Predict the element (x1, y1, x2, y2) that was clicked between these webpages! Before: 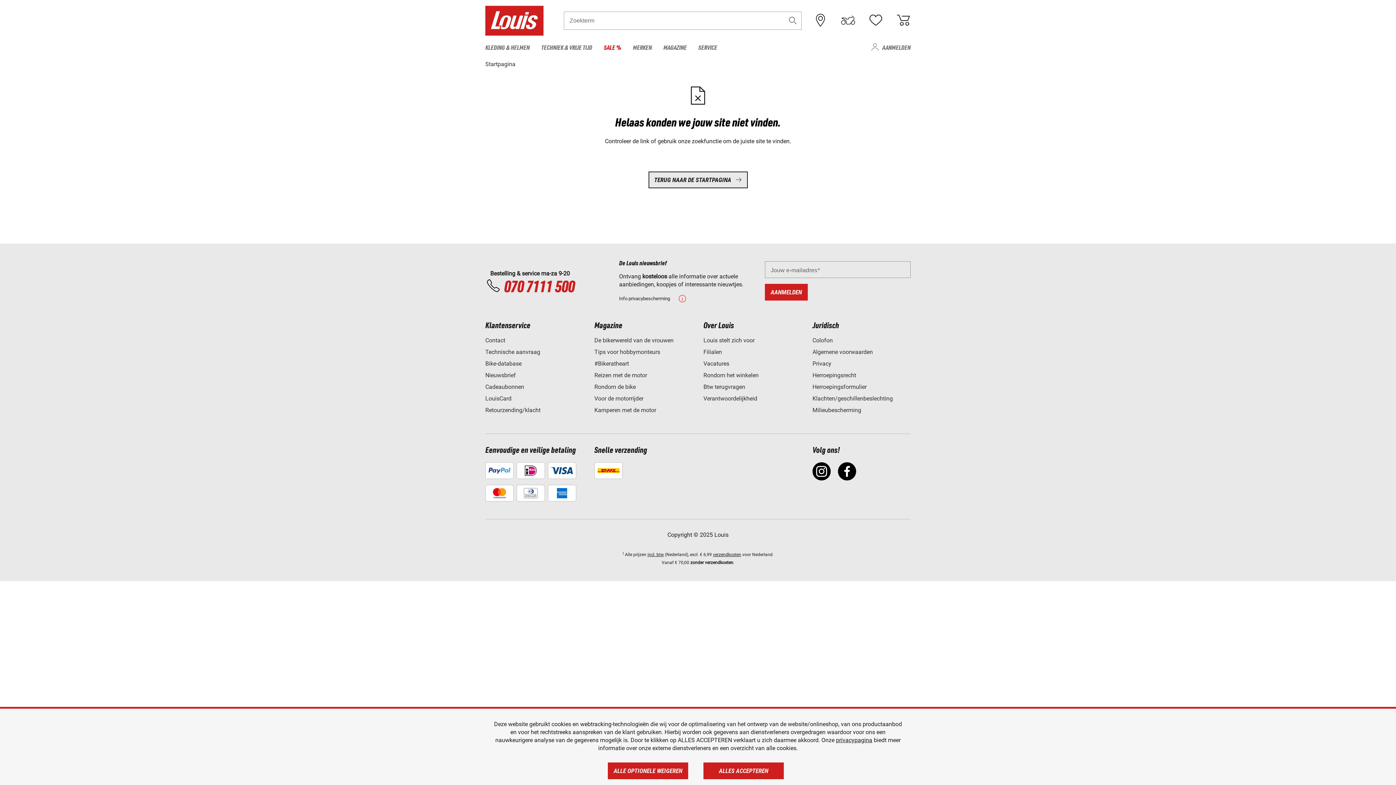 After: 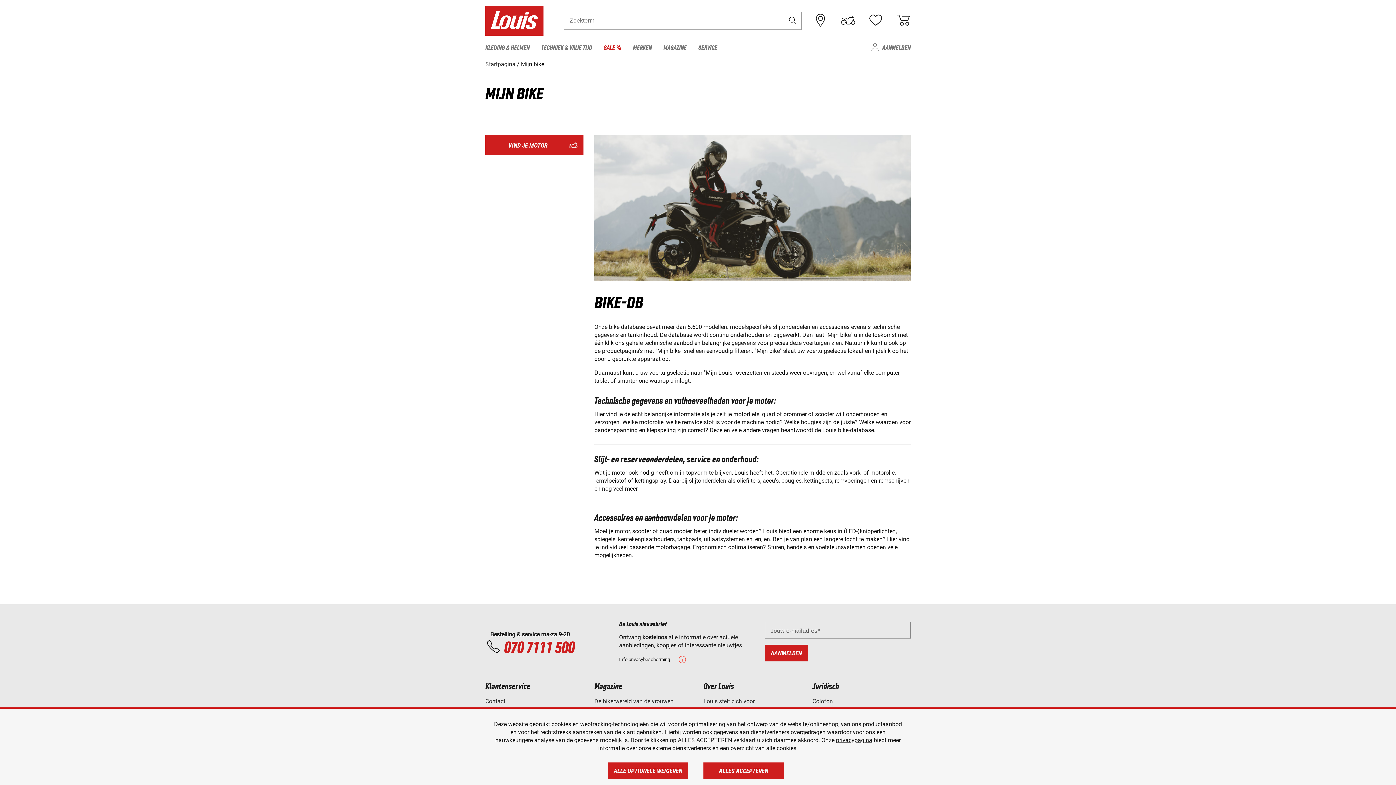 Action: bbox: (841, 14, 855, 25)